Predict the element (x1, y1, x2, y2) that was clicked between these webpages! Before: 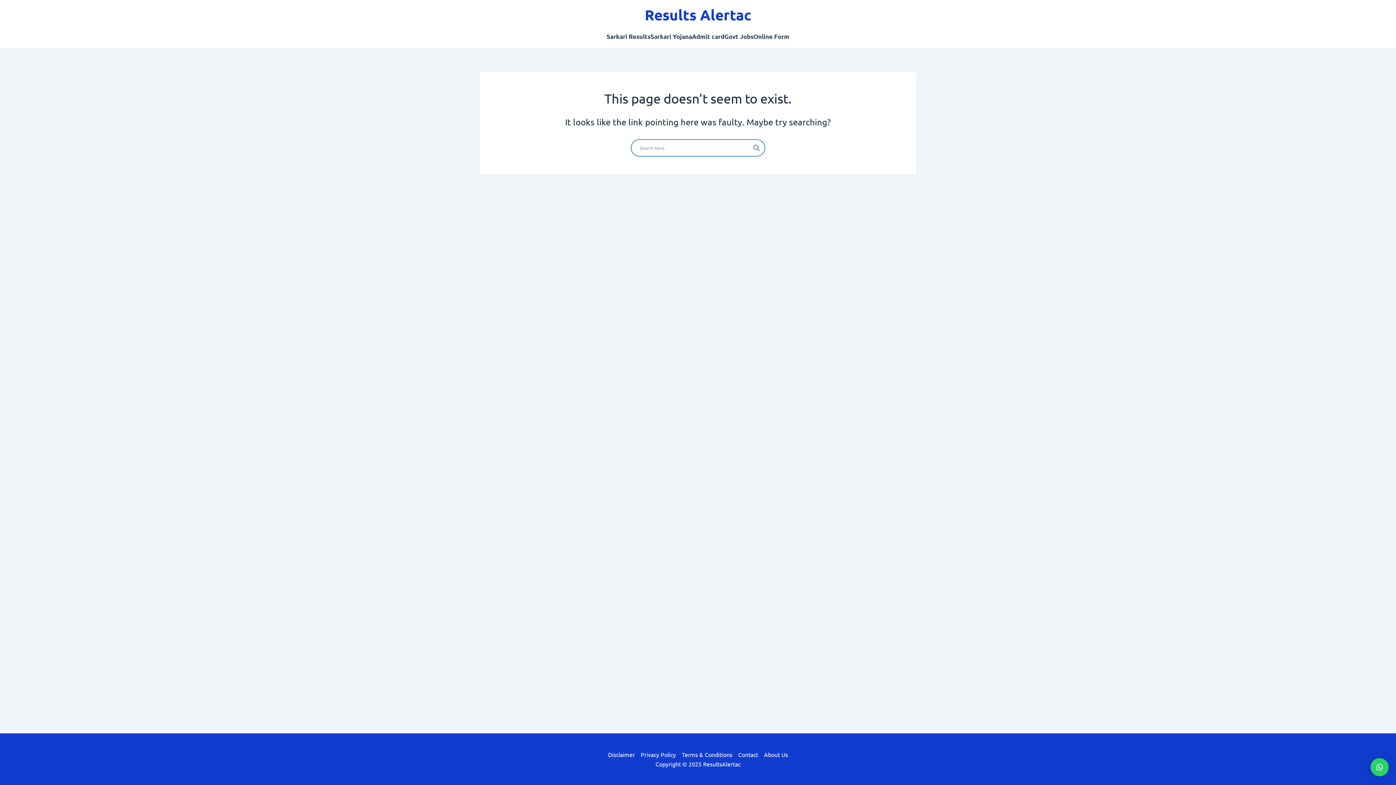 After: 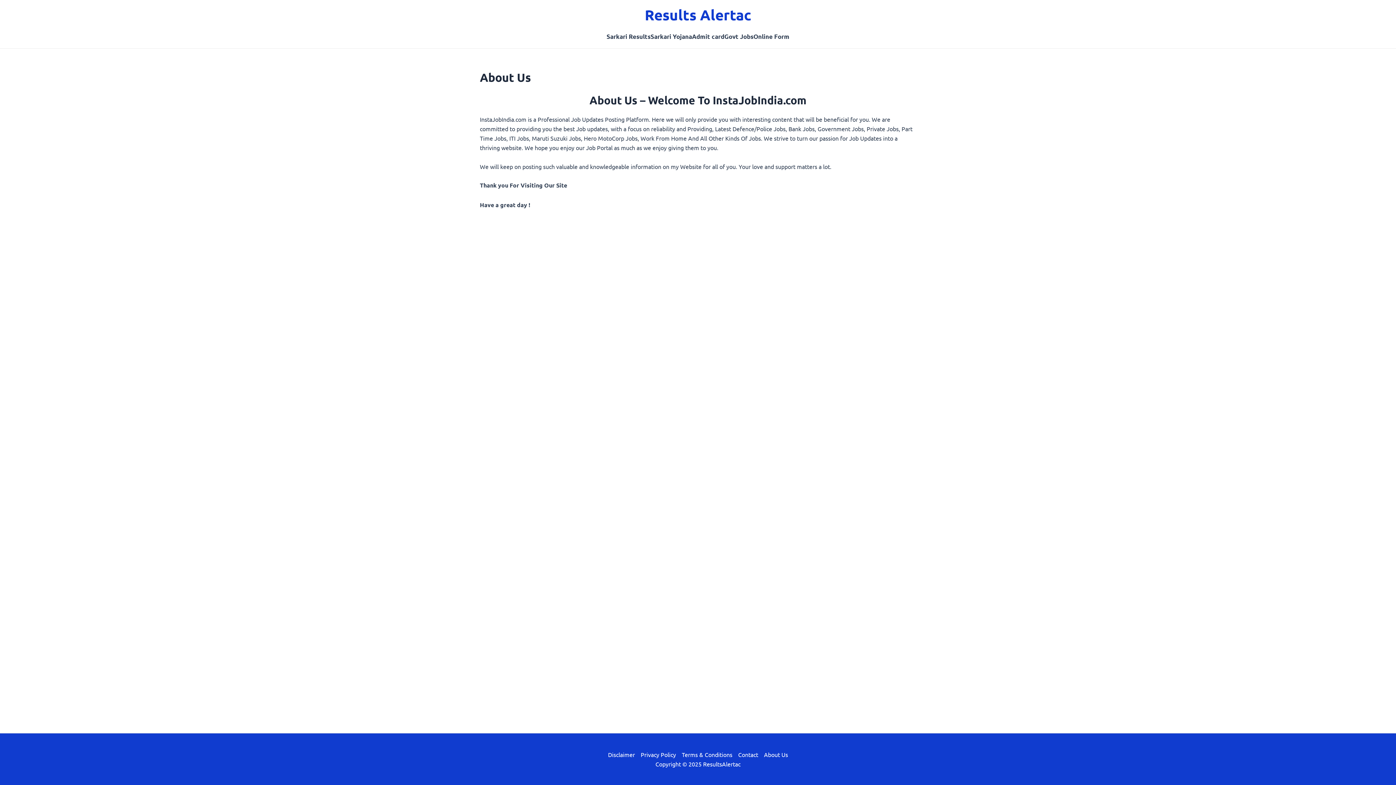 Action: label: About Us bbox: (761, 750, 788, 759)